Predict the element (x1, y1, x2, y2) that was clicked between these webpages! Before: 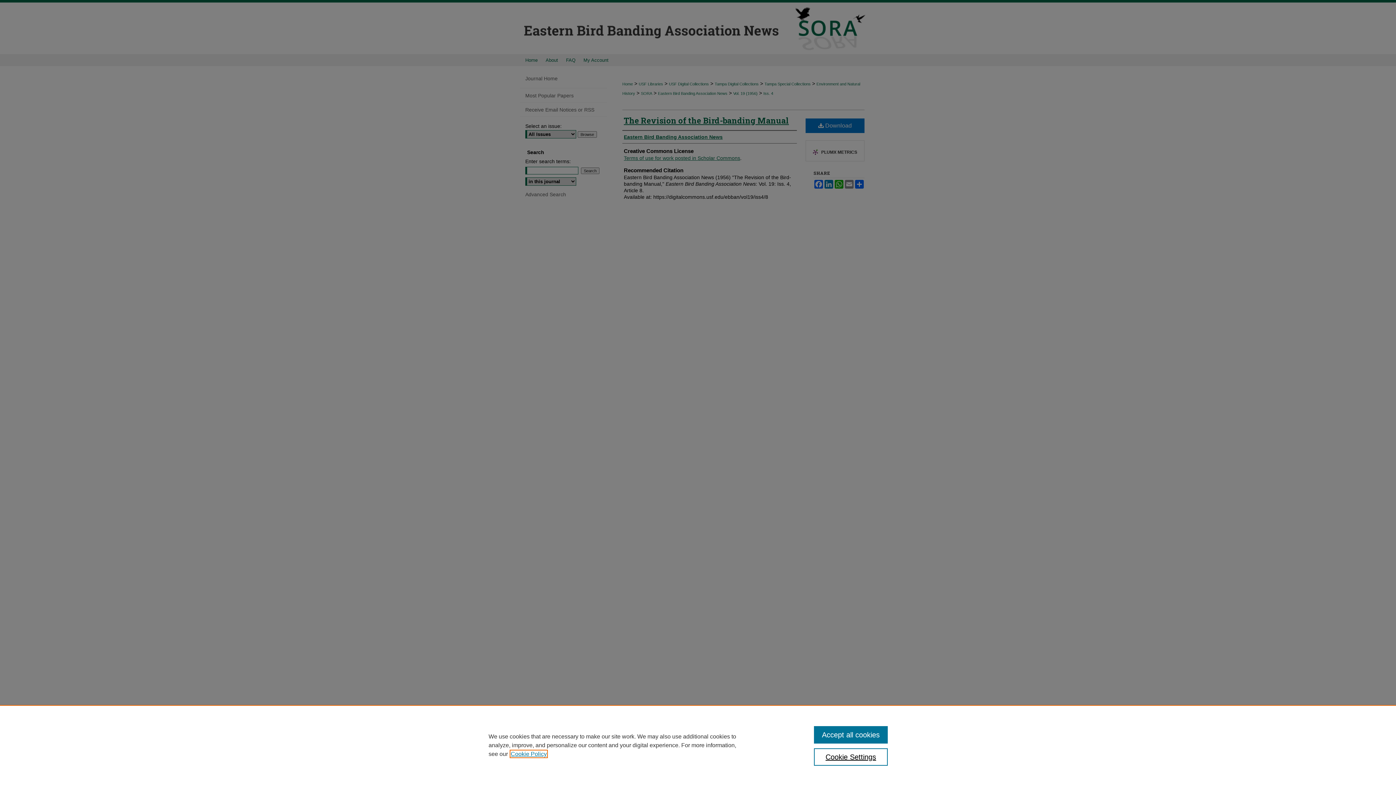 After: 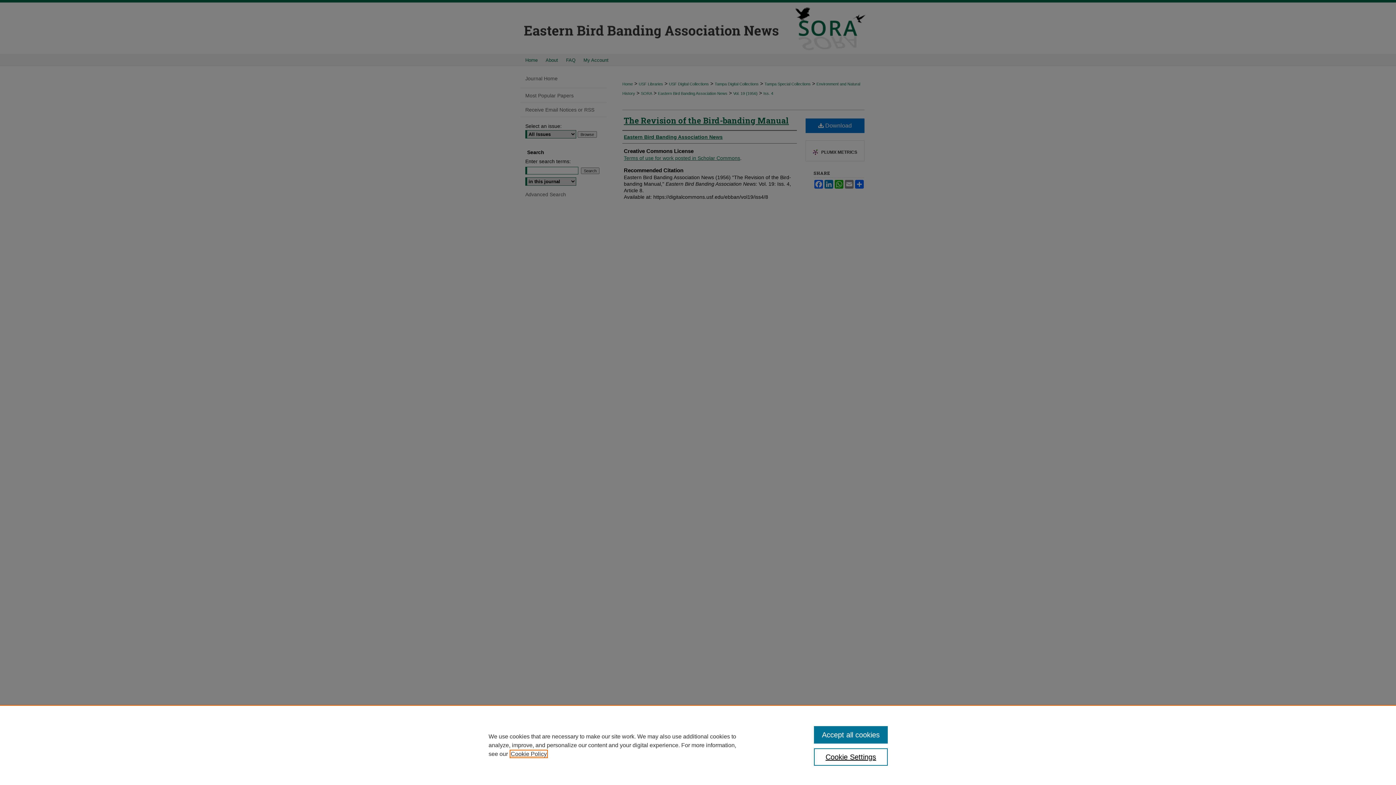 Action: label: , opens in a new tab bbox: (510, 751, 546, 757)